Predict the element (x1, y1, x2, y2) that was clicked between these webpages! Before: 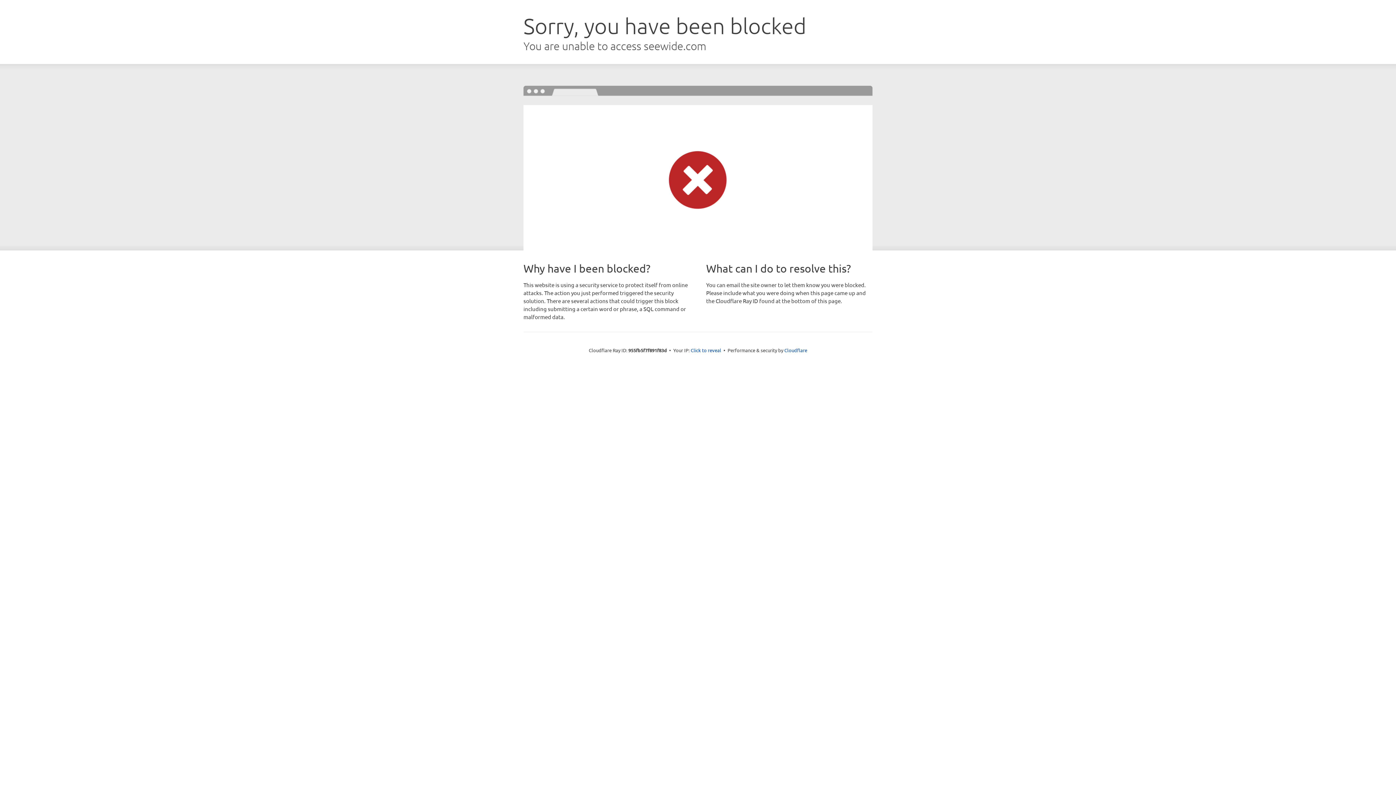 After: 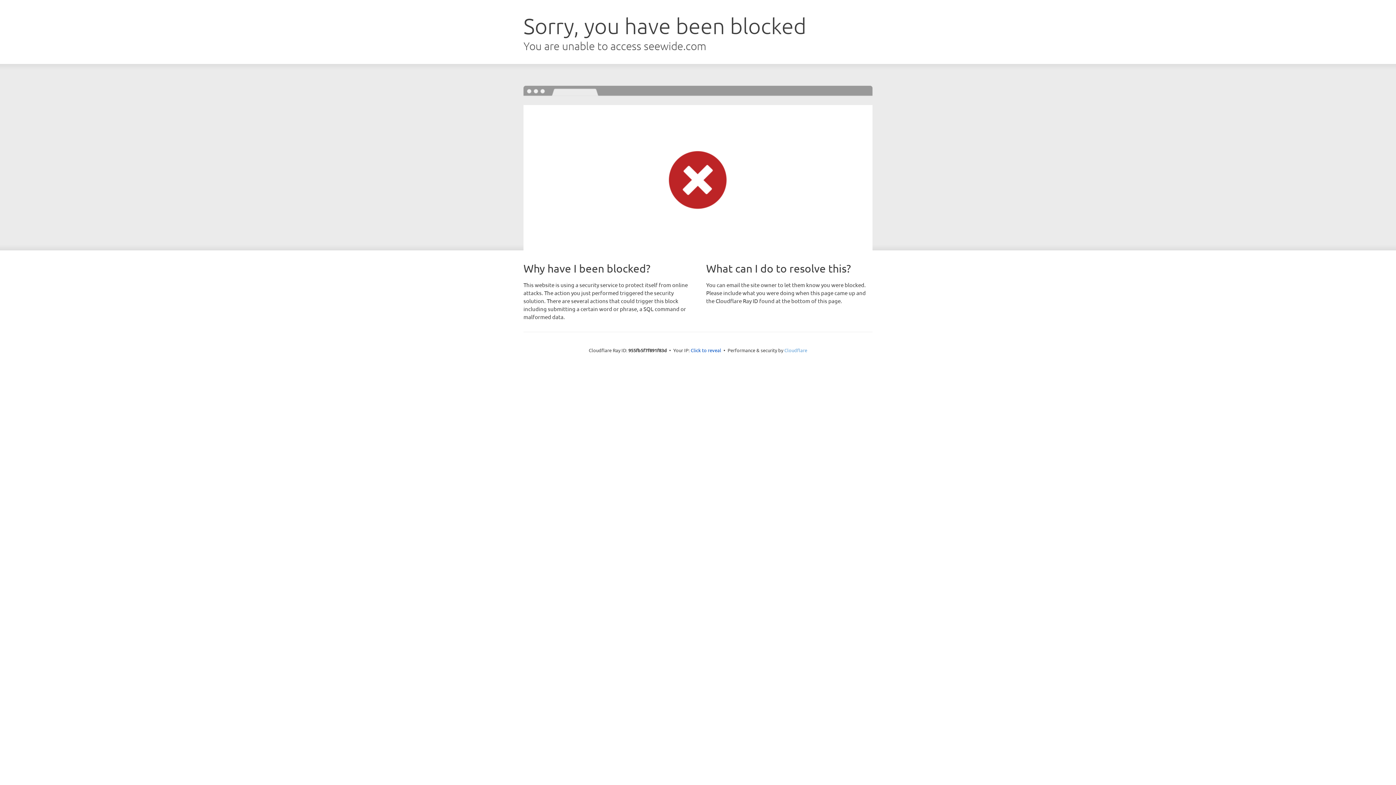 Action: bbox: (784, 347, 807, 353) label: Cloudflare